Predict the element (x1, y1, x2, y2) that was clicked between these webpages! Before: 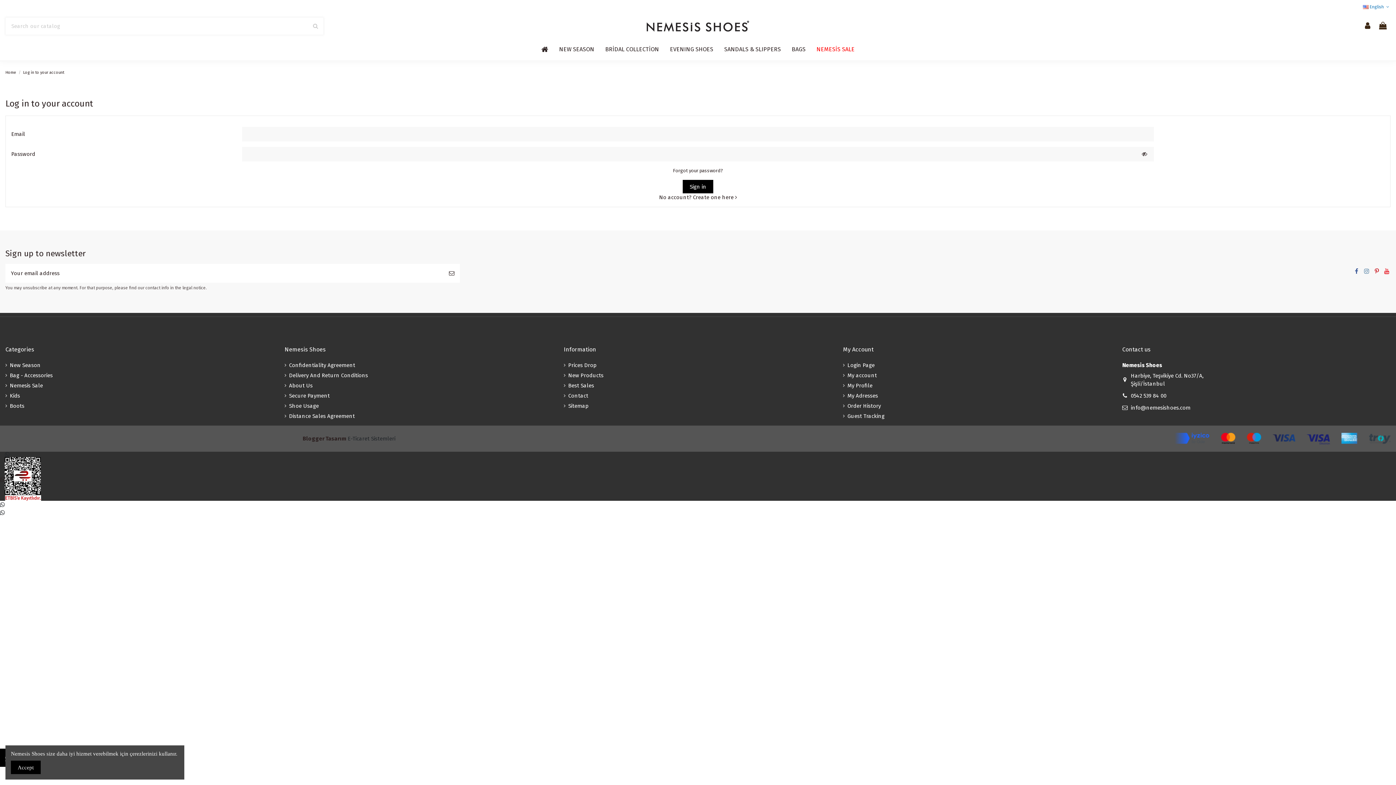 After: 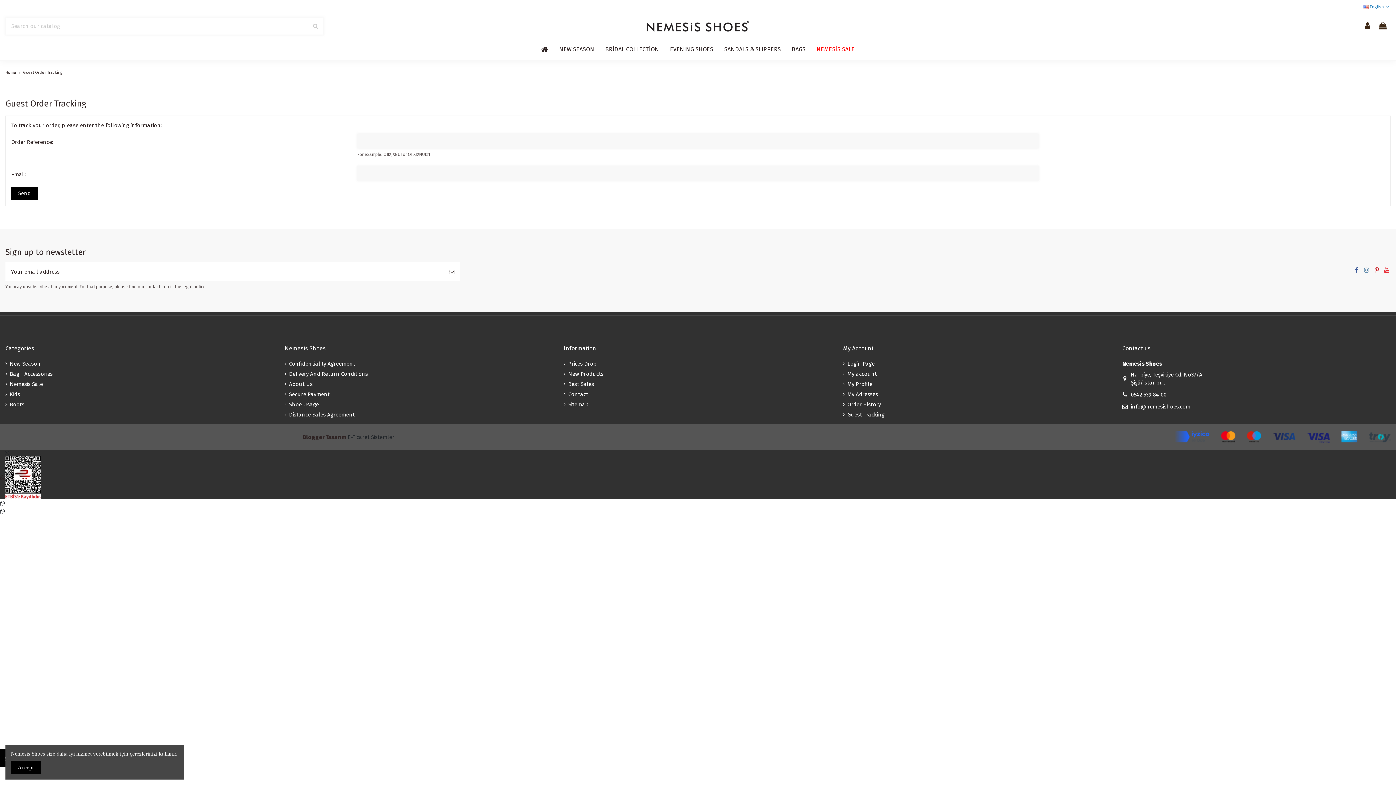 Action: bbox: (843, 412, 884, 420) label: Guest Tracking